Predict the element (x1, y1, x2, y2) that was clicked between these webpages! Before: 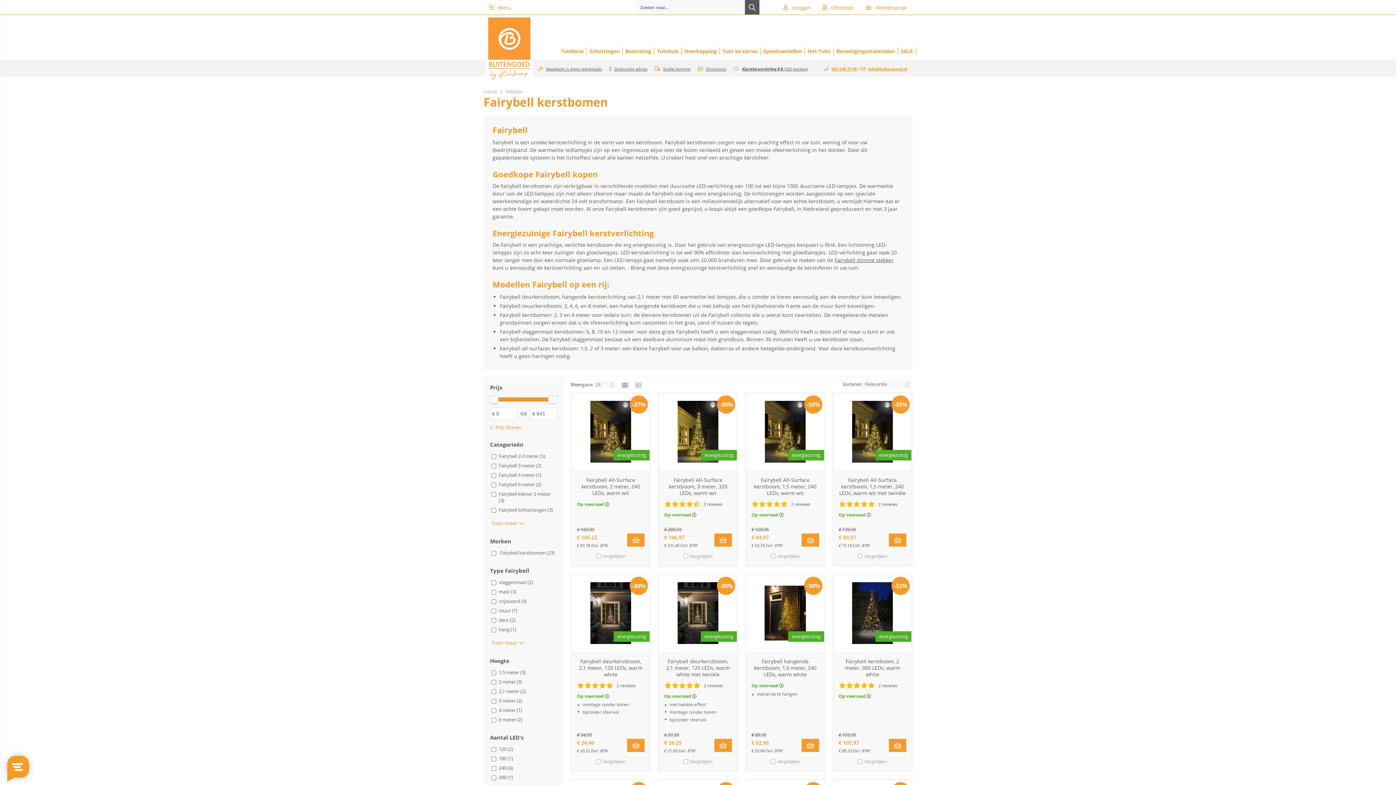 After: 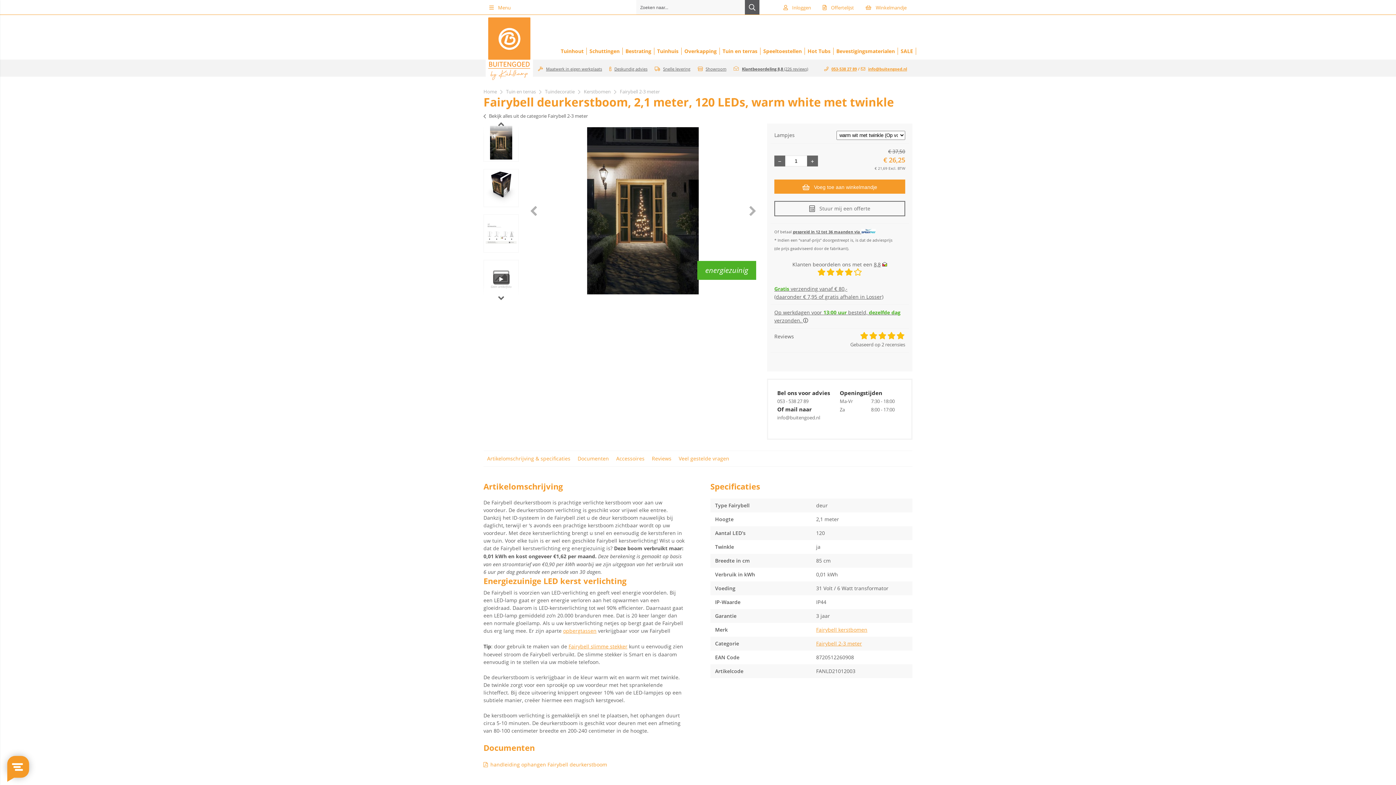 Action: bbox: (666, 658, 730, 678) label: Fairybell deurkerstboom, 2,1 meter, 120 LEDs, warm white met twinkle